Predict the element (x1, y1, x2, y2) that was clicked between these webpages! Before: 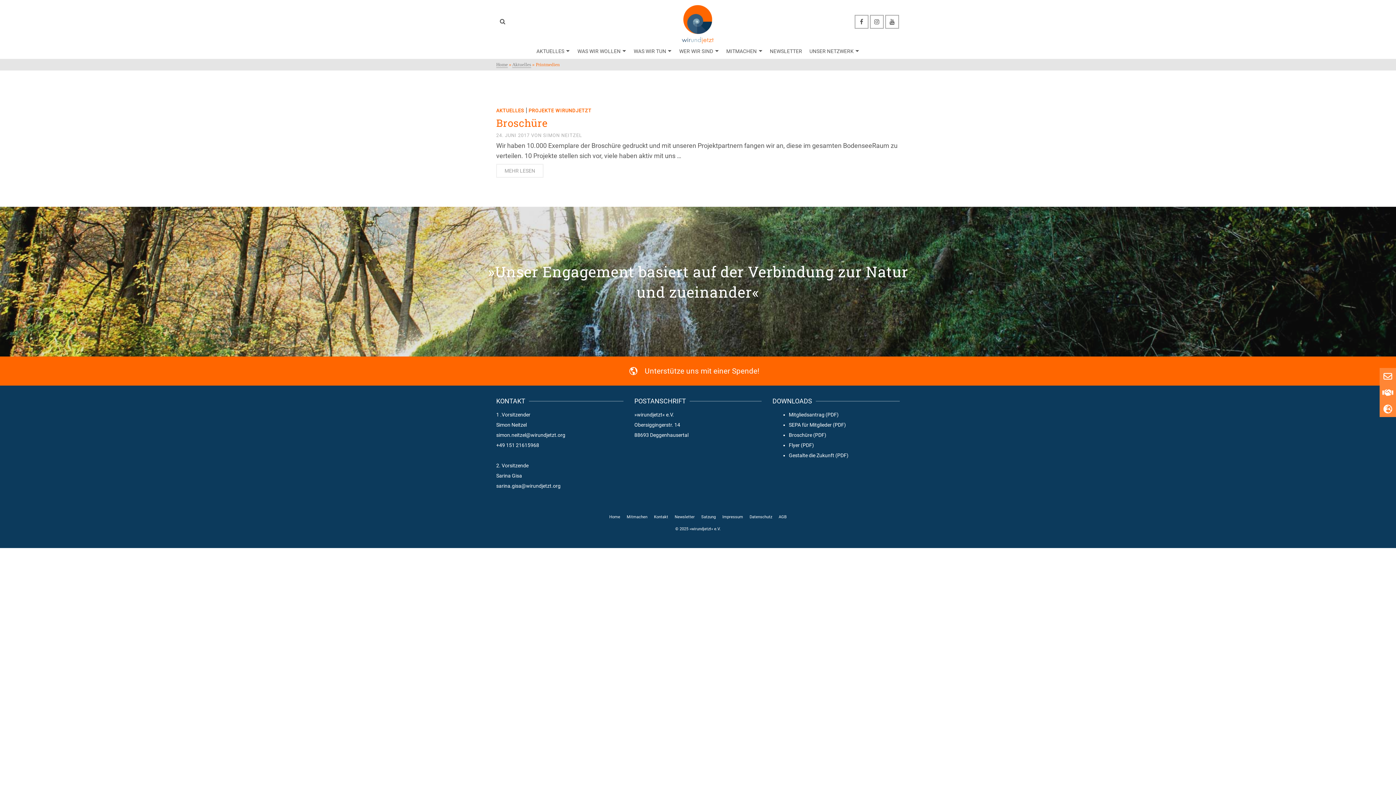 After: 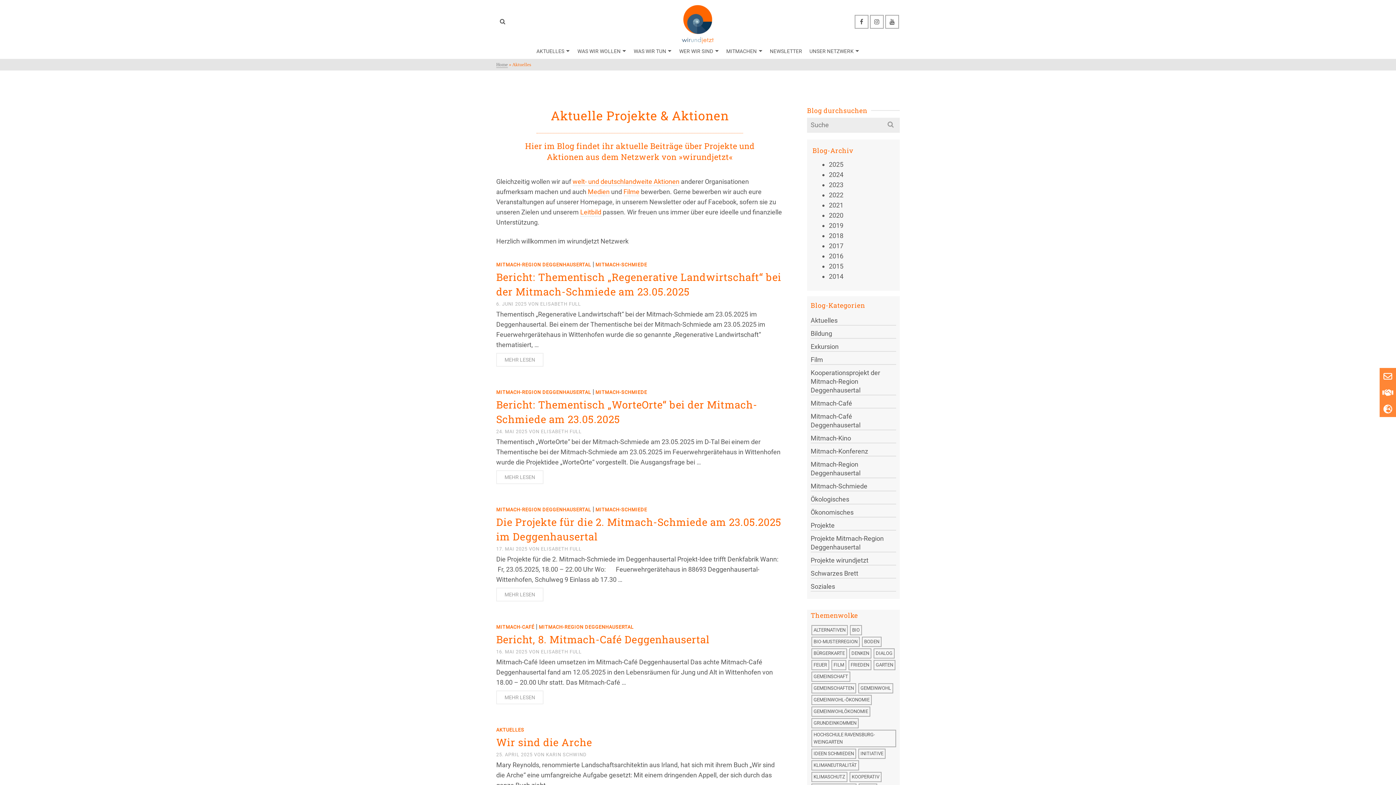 Action: label: Aktuelles bbox: (512, 61, 531, 68)